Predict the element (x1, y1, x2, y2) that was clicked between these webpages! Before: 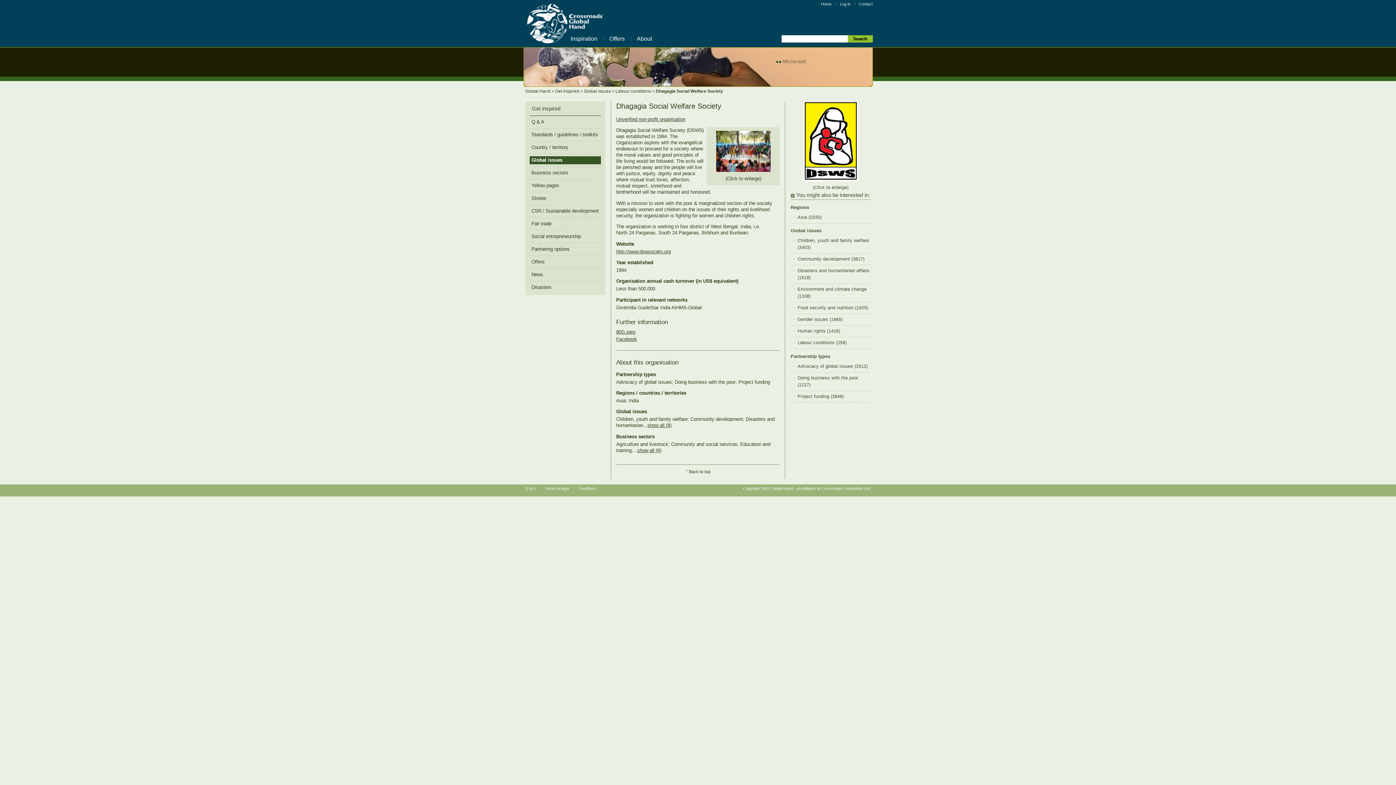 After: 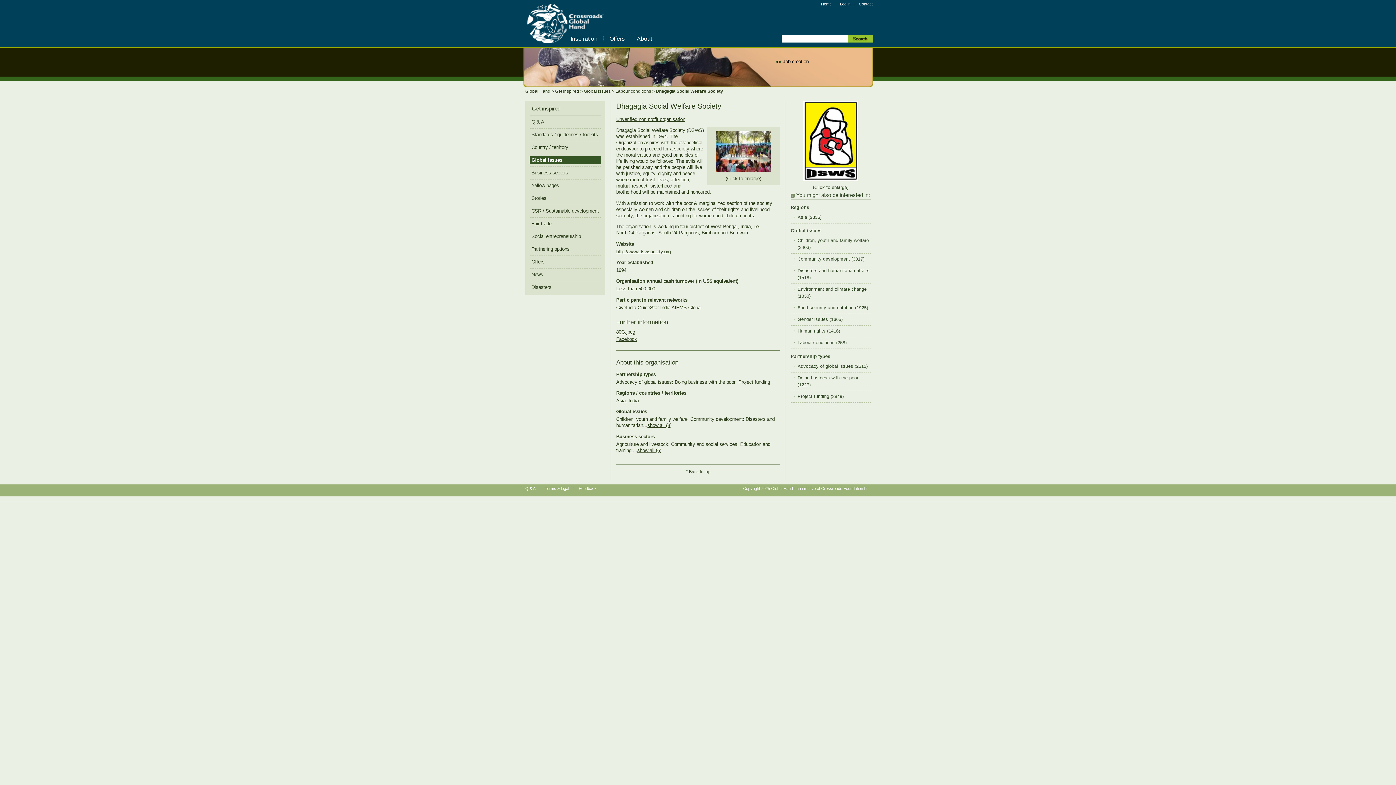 Action: label: Dhagagia Social Welfare Society bbox: (656, 88, 723, 93)